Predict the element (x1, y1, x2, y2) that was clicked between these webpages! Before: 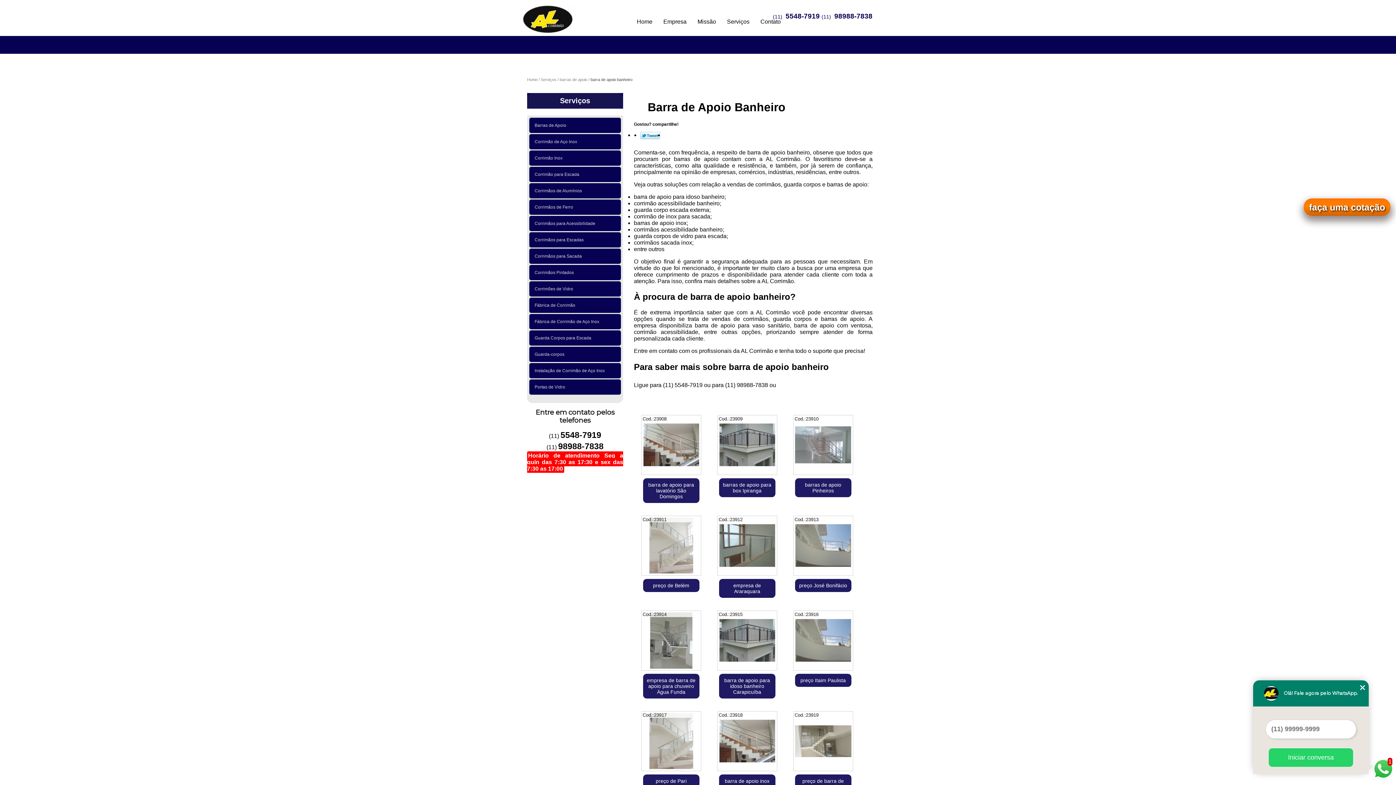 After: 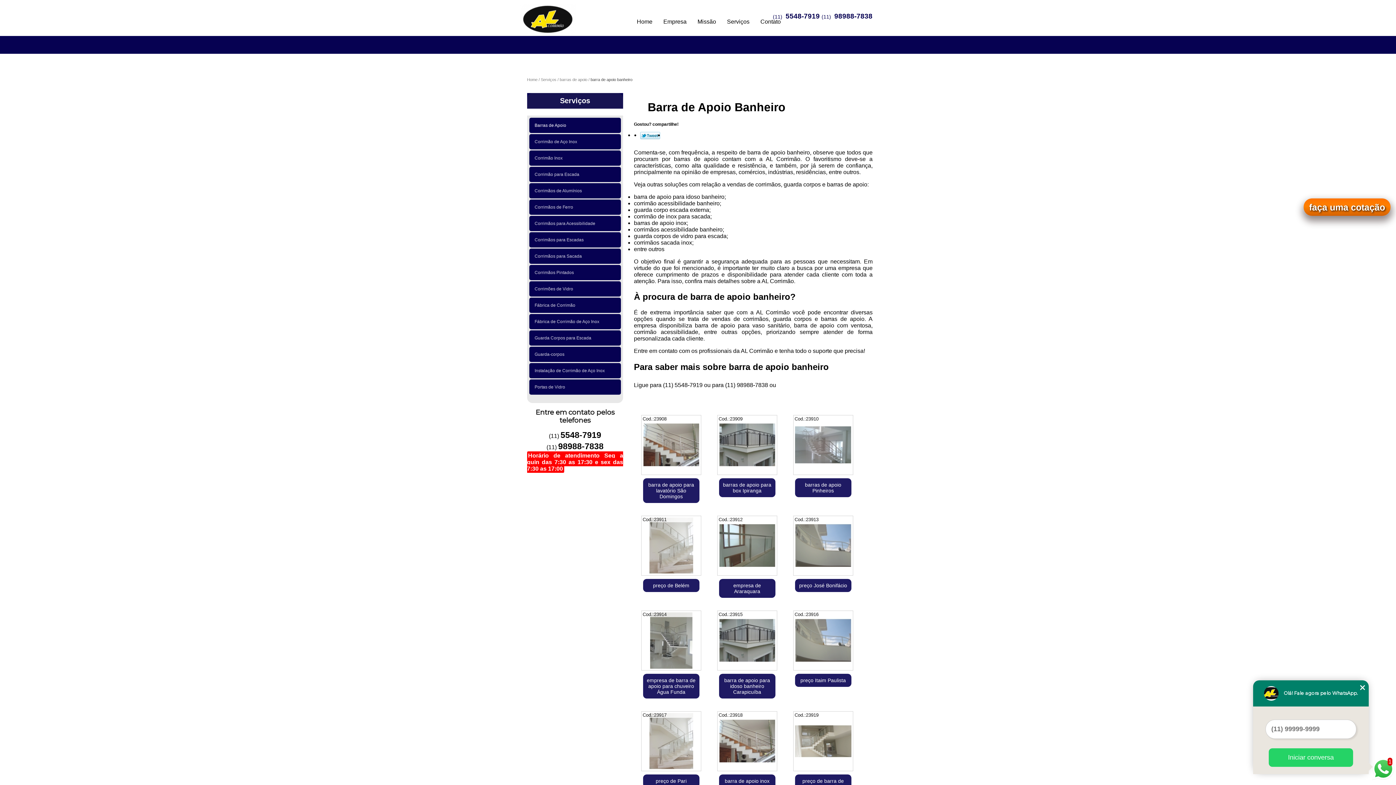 Action: label: Barras de Apoio   bbox: (529, 117, 621, 133)